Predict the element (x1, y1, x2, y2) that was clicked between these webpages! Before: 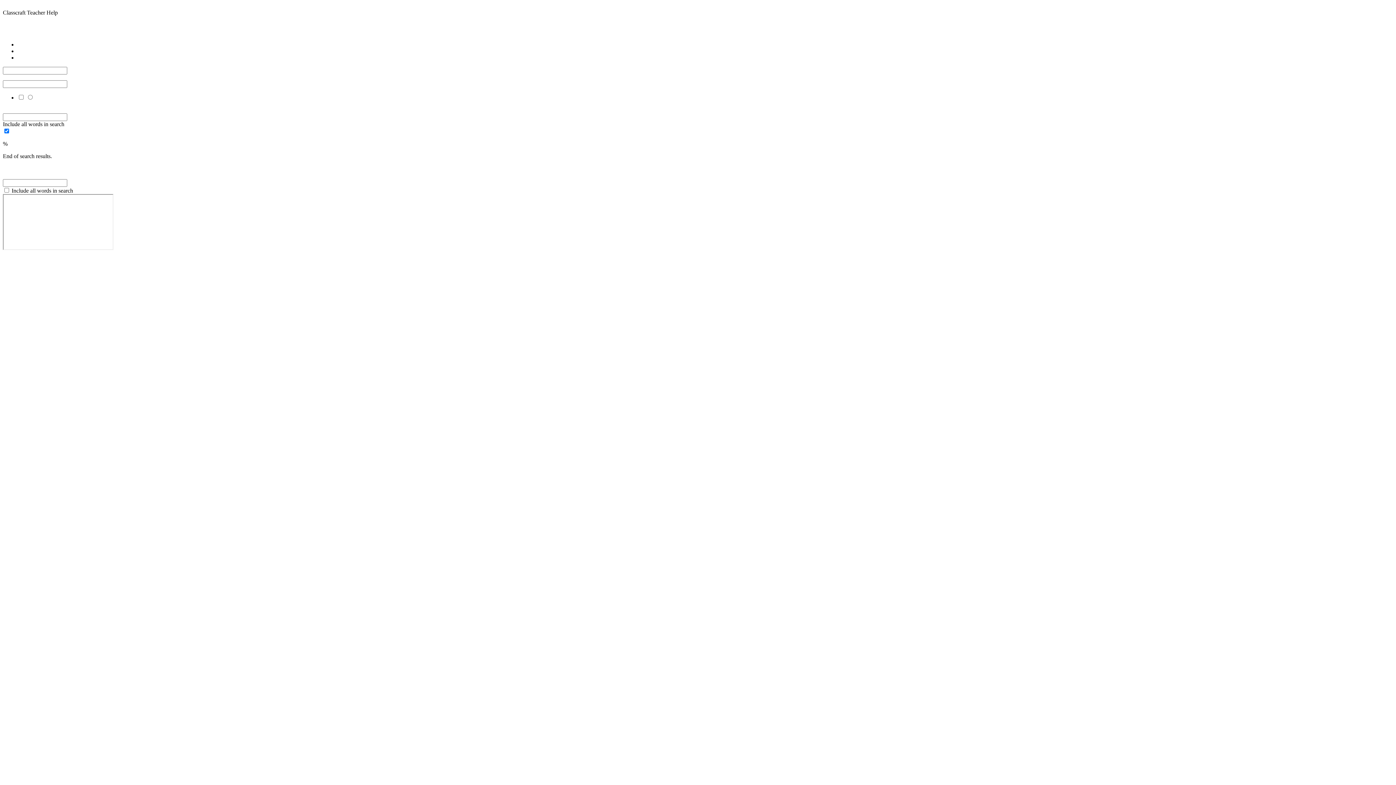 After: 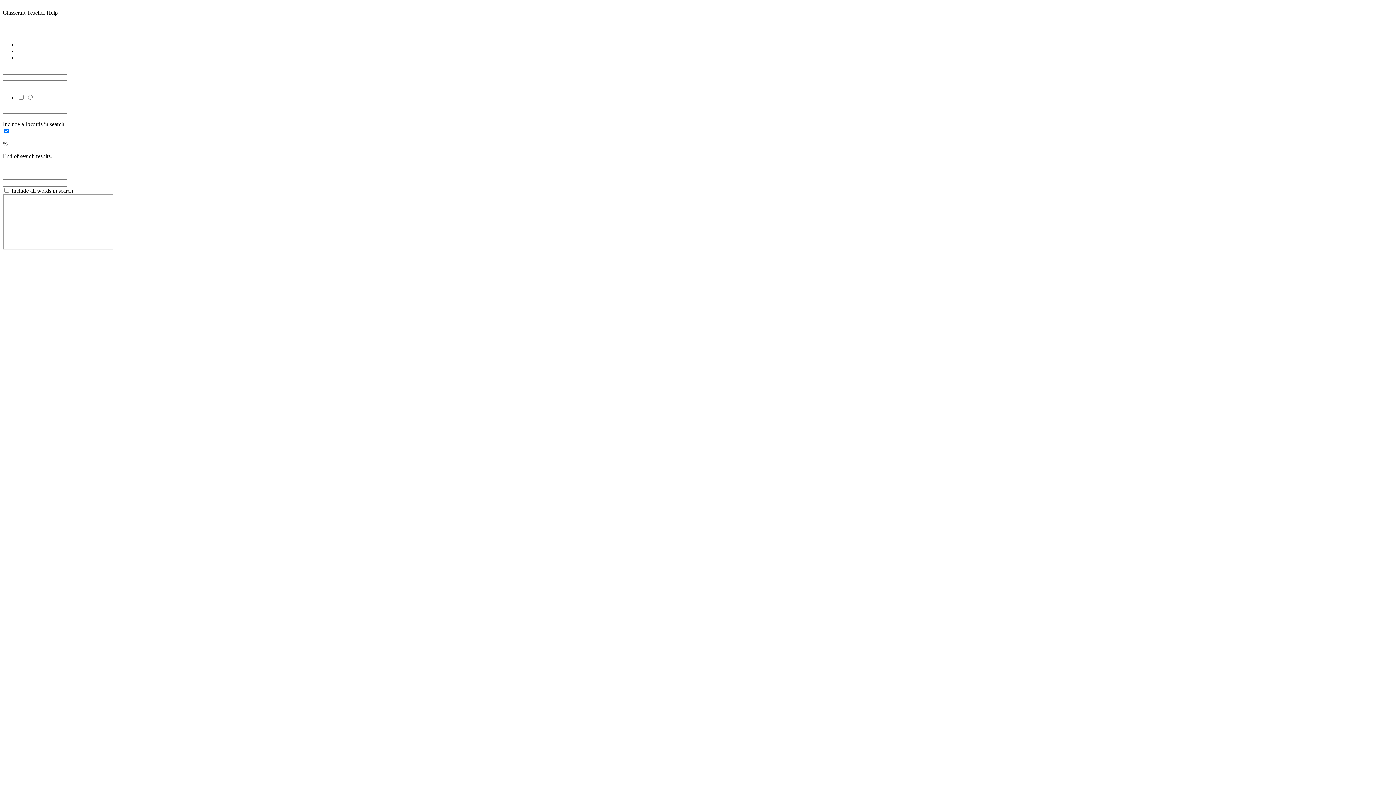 Action: label:   bbox: (2, 106, 4, 113)